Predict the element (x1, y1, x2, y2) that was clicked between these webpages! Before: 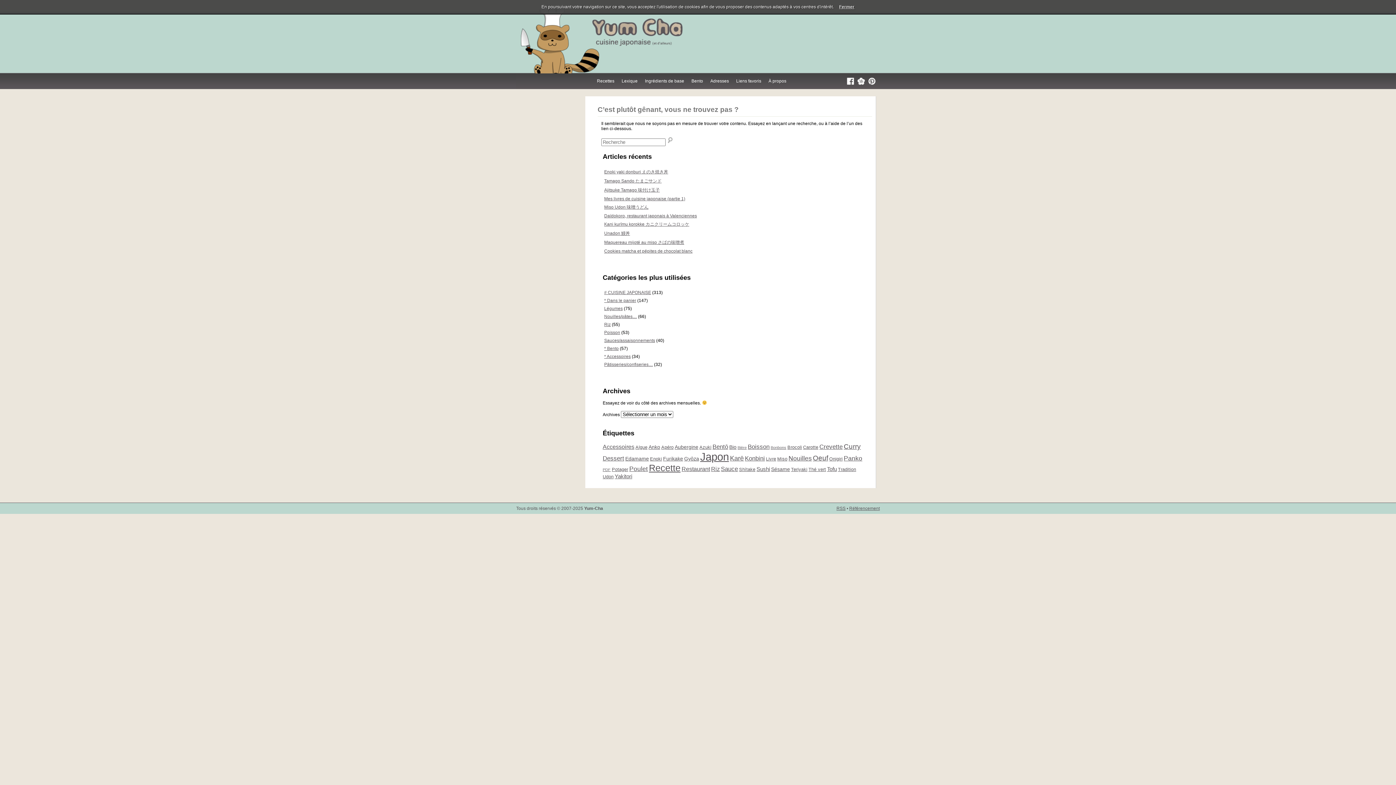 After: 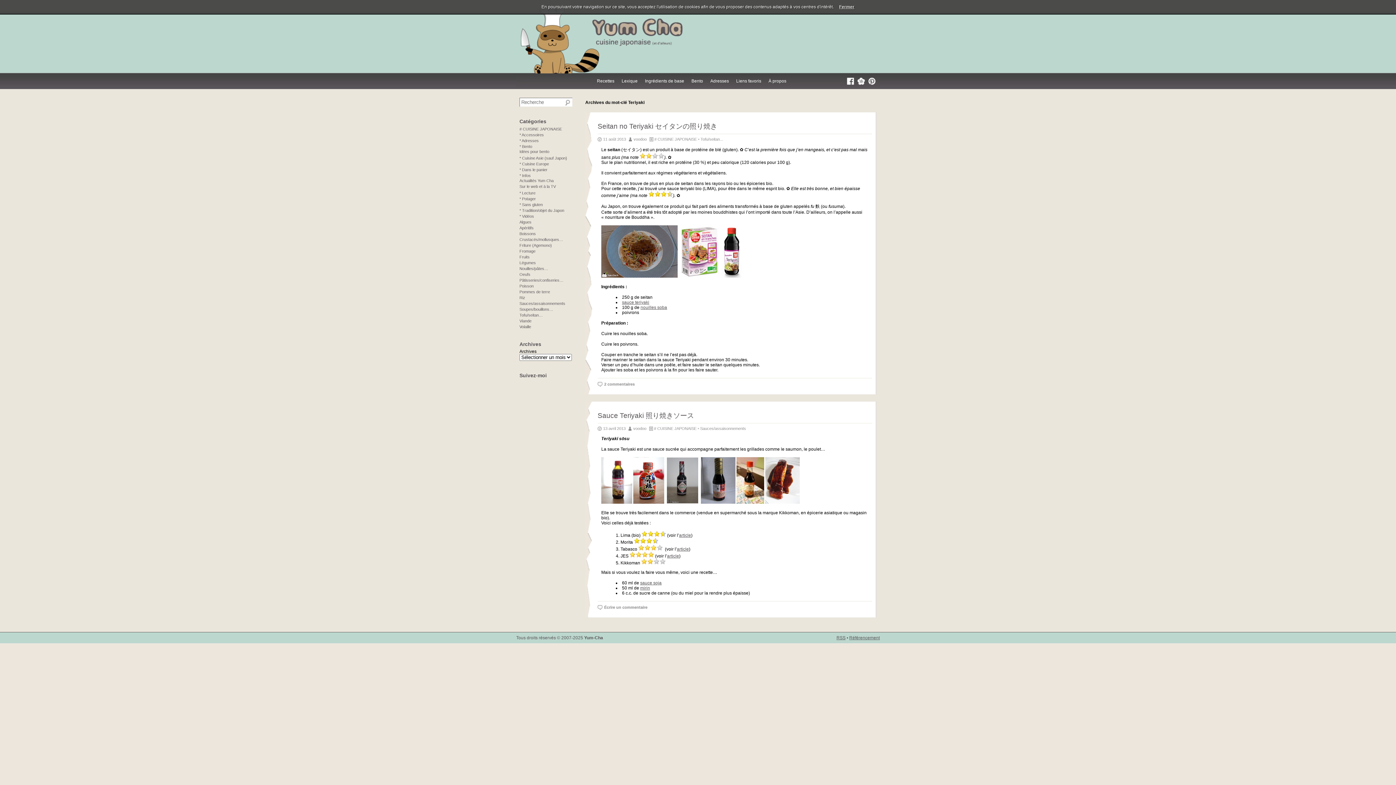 Action: bbox: (791, 467, 807, 472) label: Teriyaki (2 éléments)